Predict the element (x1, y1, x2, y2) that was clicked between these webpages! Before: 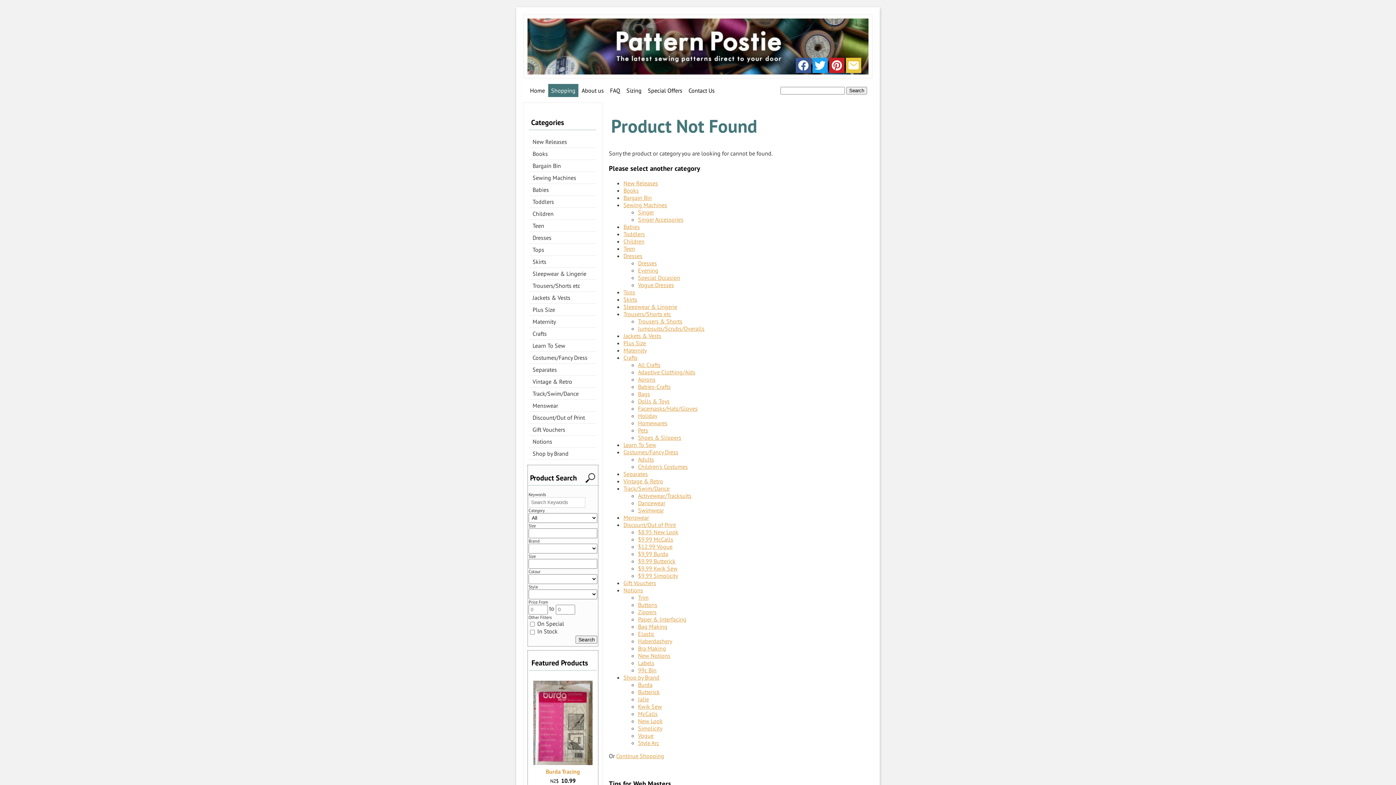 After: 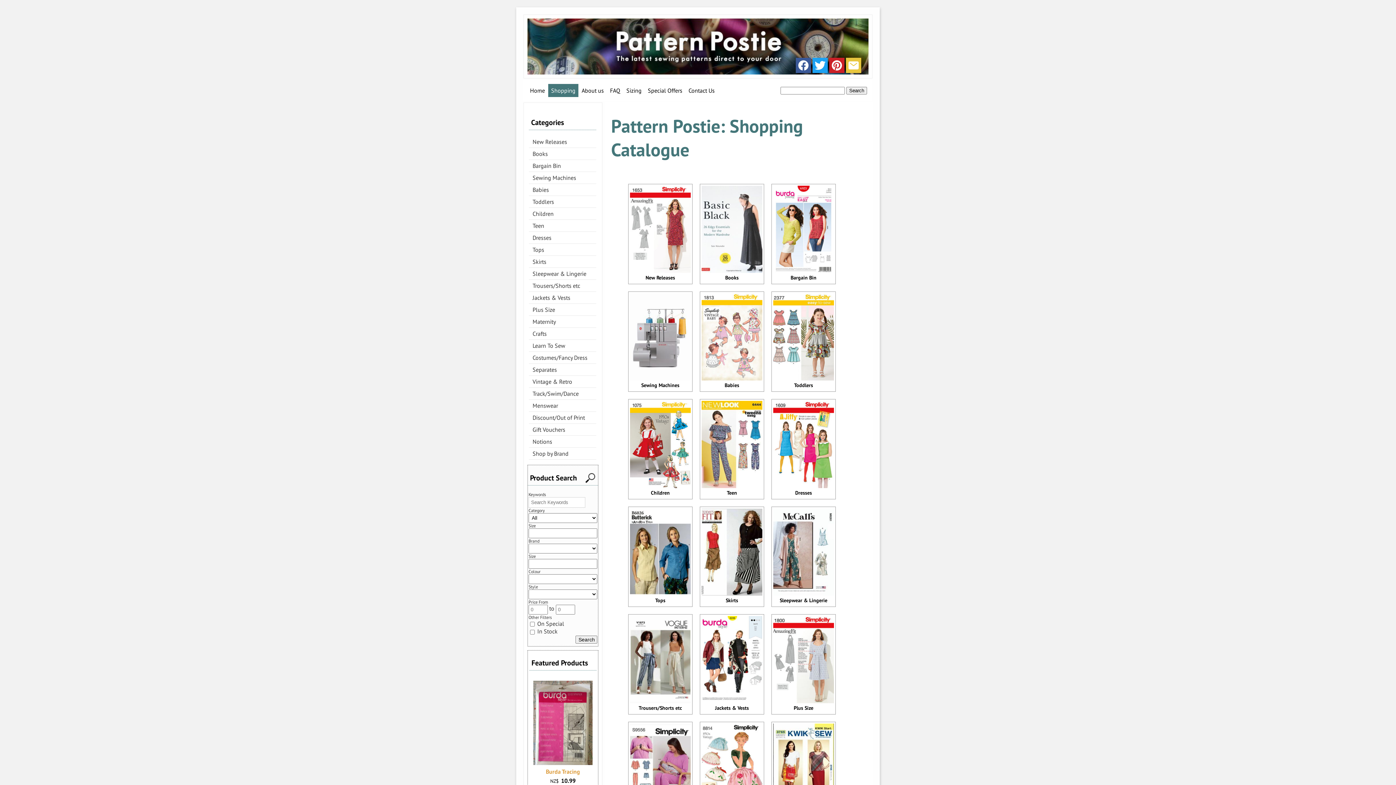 Action: label: Shopping bbox: (548, 83, 578, 96)